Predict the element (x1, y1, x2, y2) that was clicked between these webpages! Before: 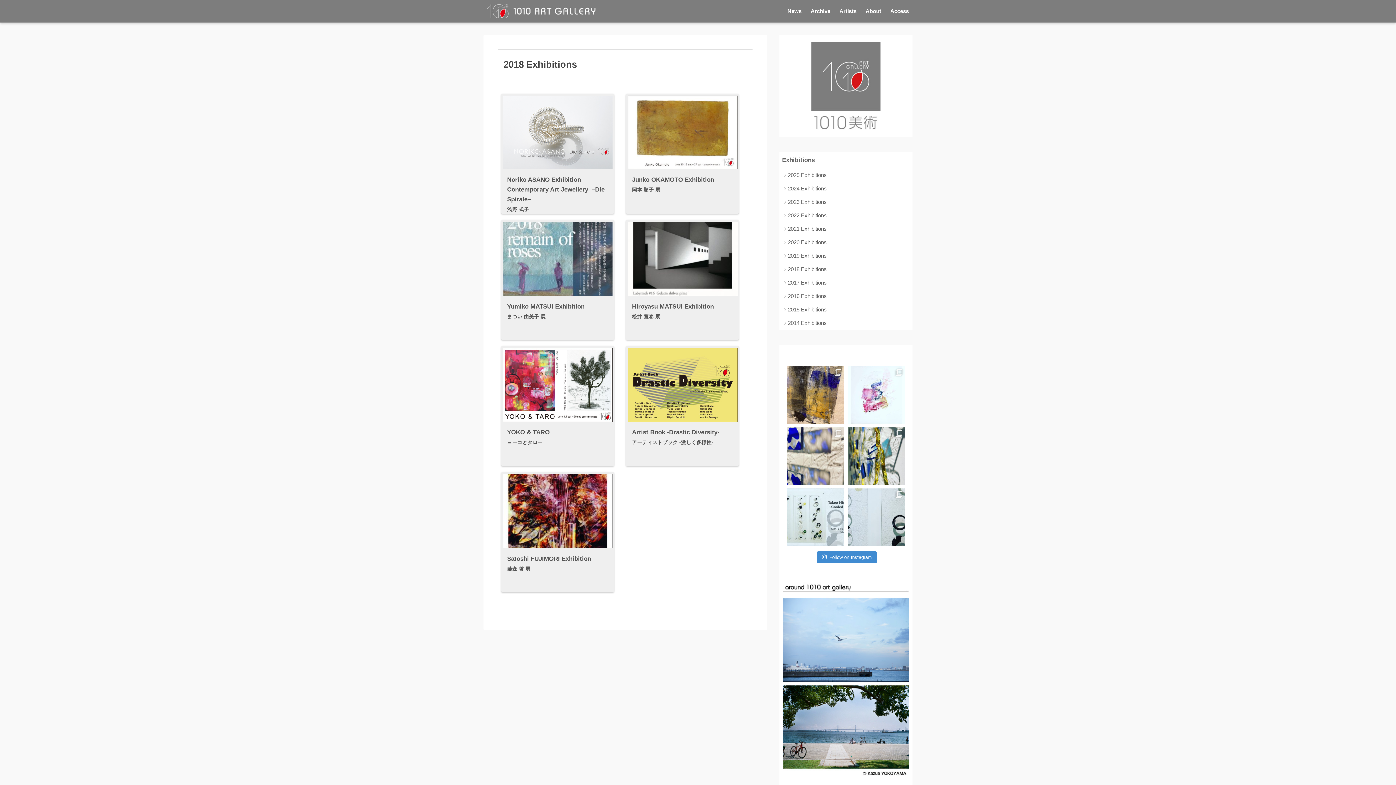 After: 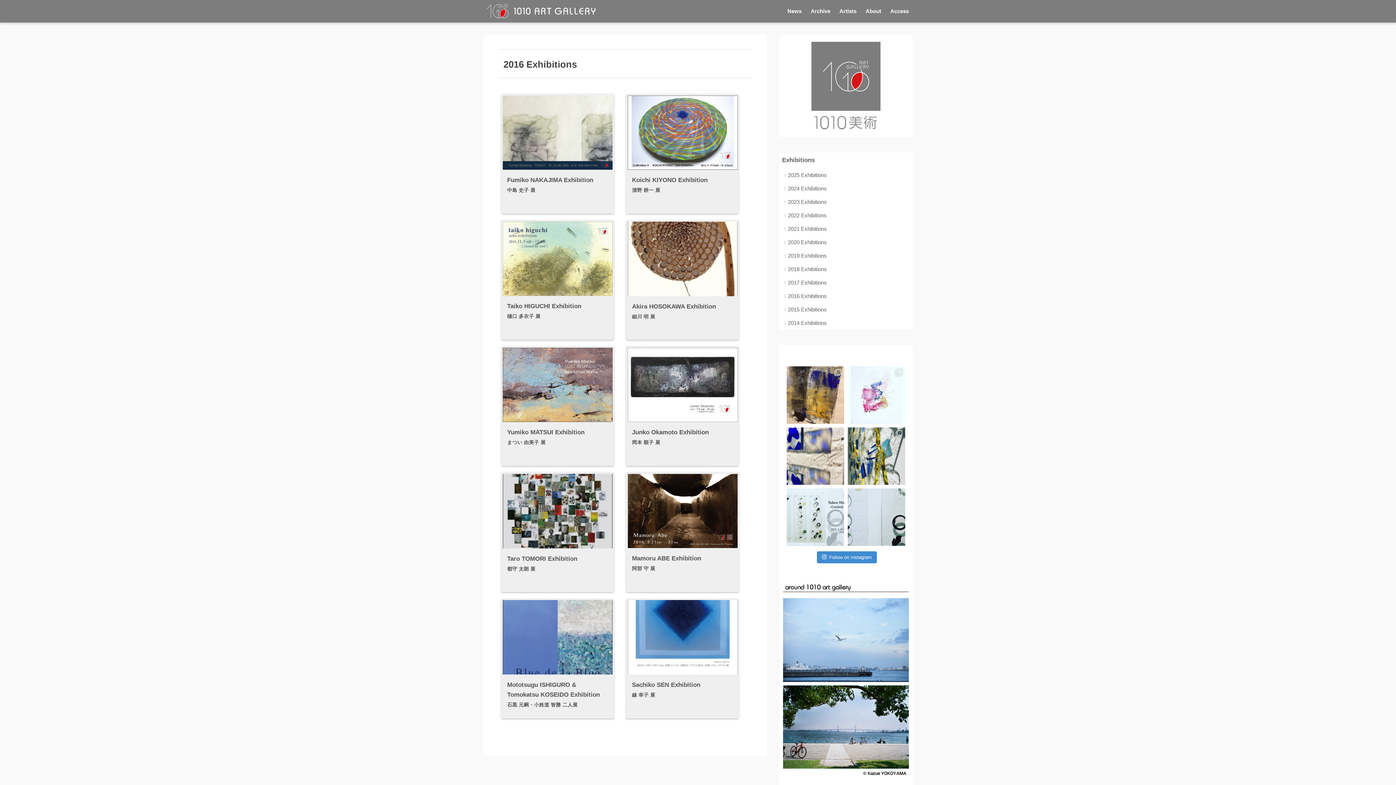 Action: label: 2016 Exhibitions bbox: (779, 289, 912, 302)